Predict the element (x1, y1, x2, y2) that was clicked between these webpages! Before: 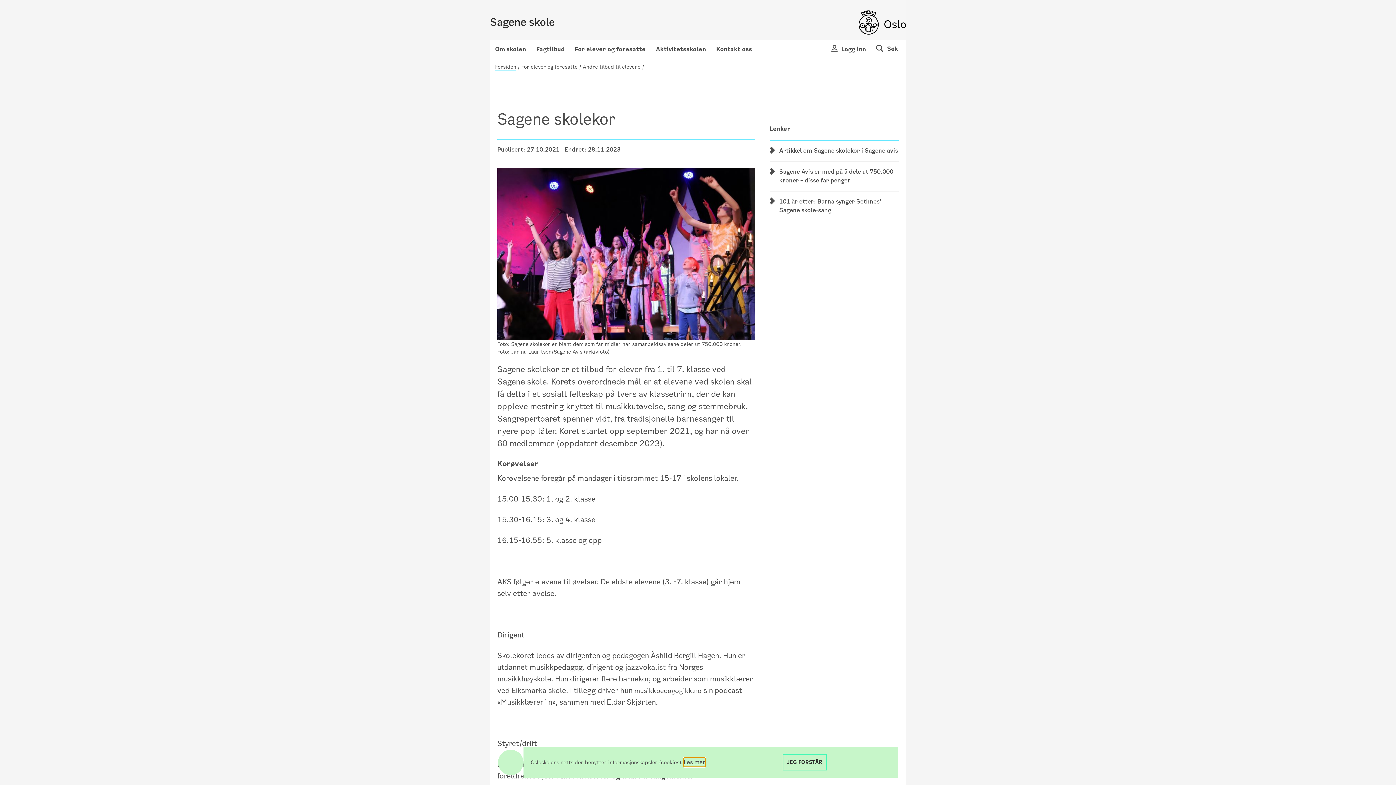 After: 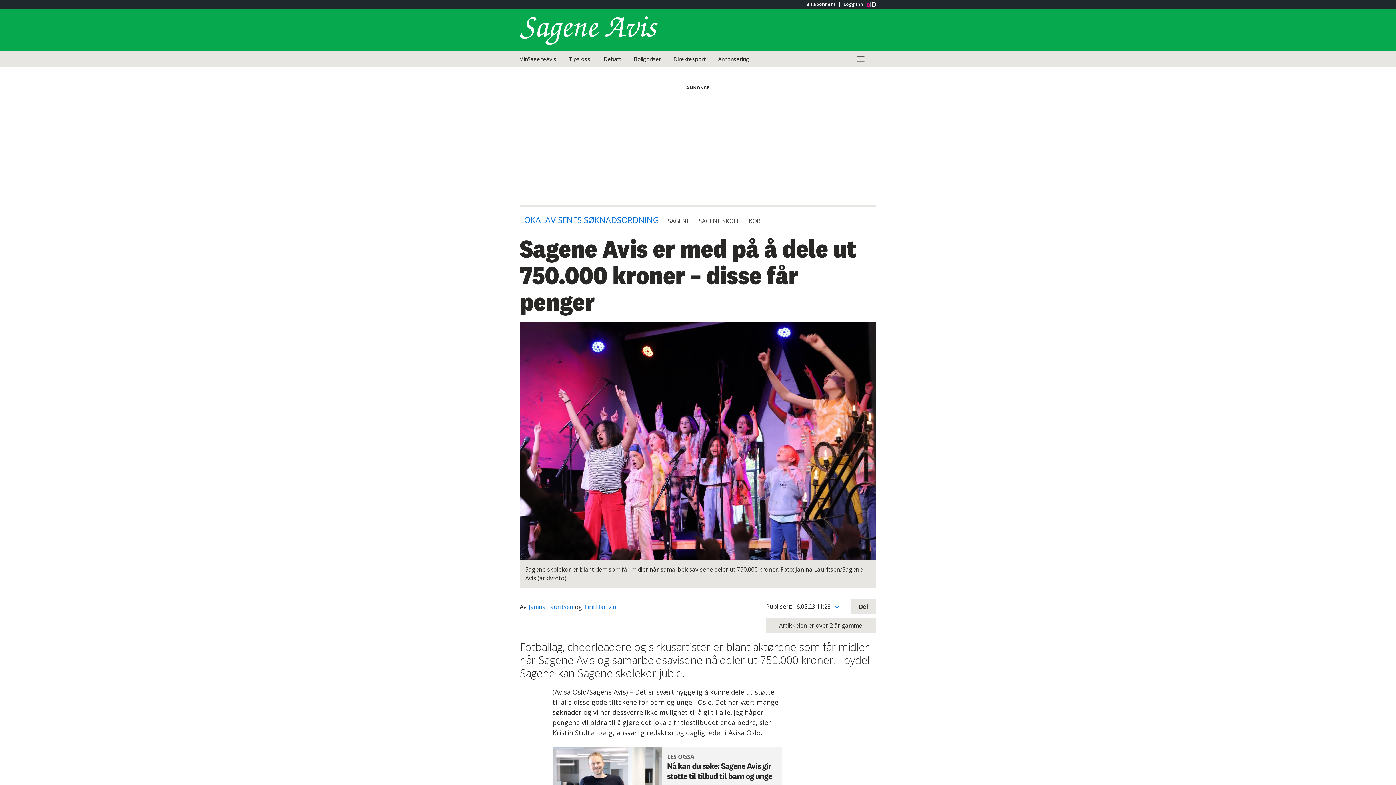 Action: bbox: (769, 167, 898, 185) label: Sagene Avis er med på å dele ut 750.000 kroner – disse får penger